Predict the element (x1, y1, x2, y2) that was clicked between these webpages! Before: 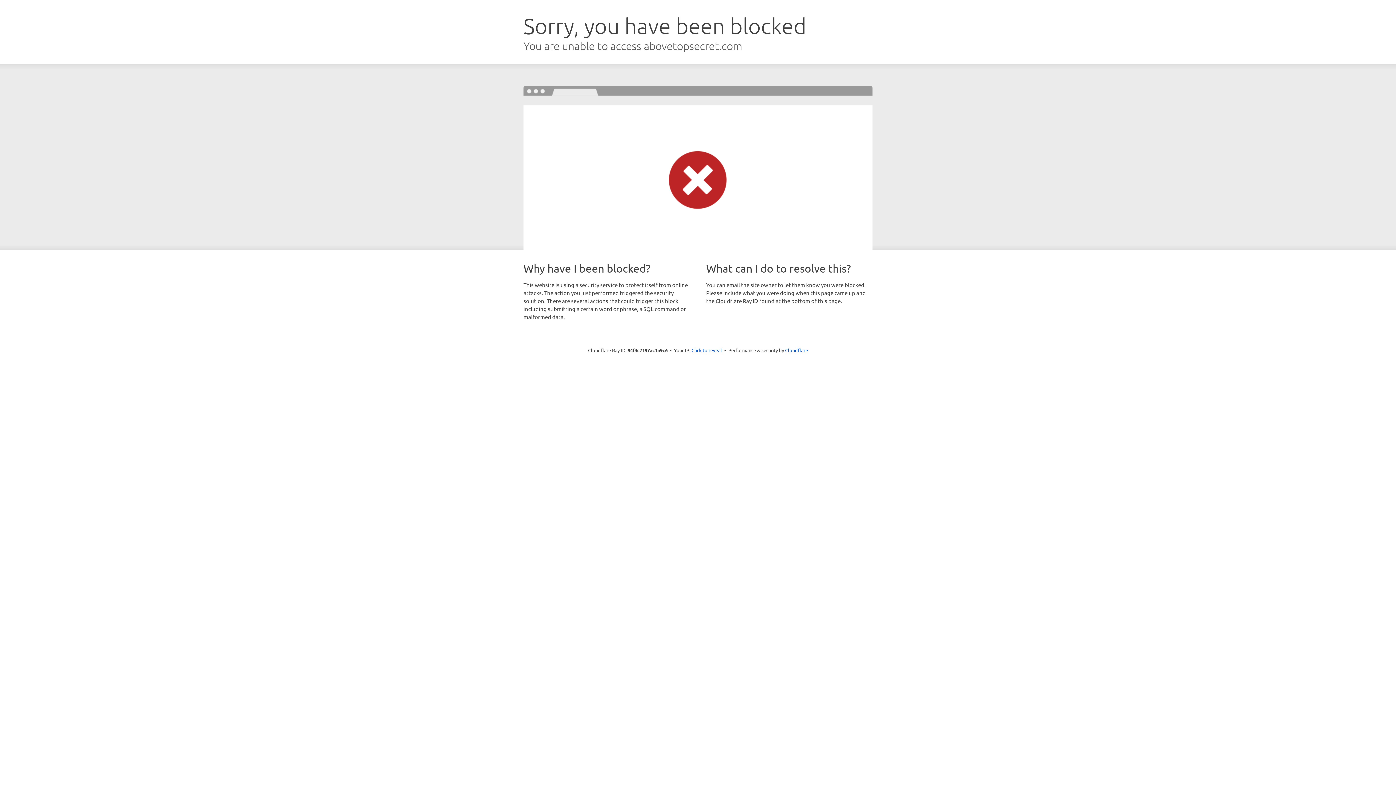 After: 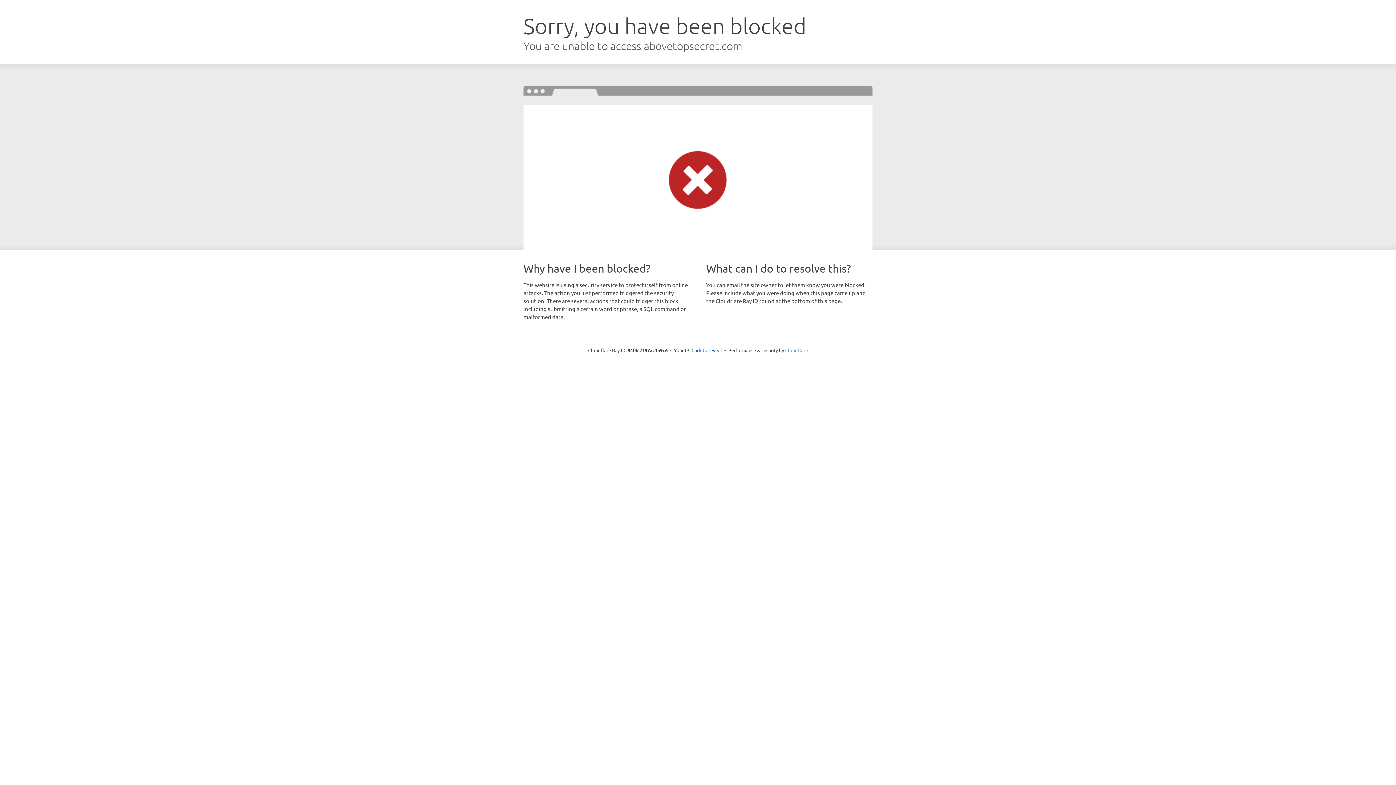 Action: bbox: (785, 347, 808, 353) label: Cloudflare